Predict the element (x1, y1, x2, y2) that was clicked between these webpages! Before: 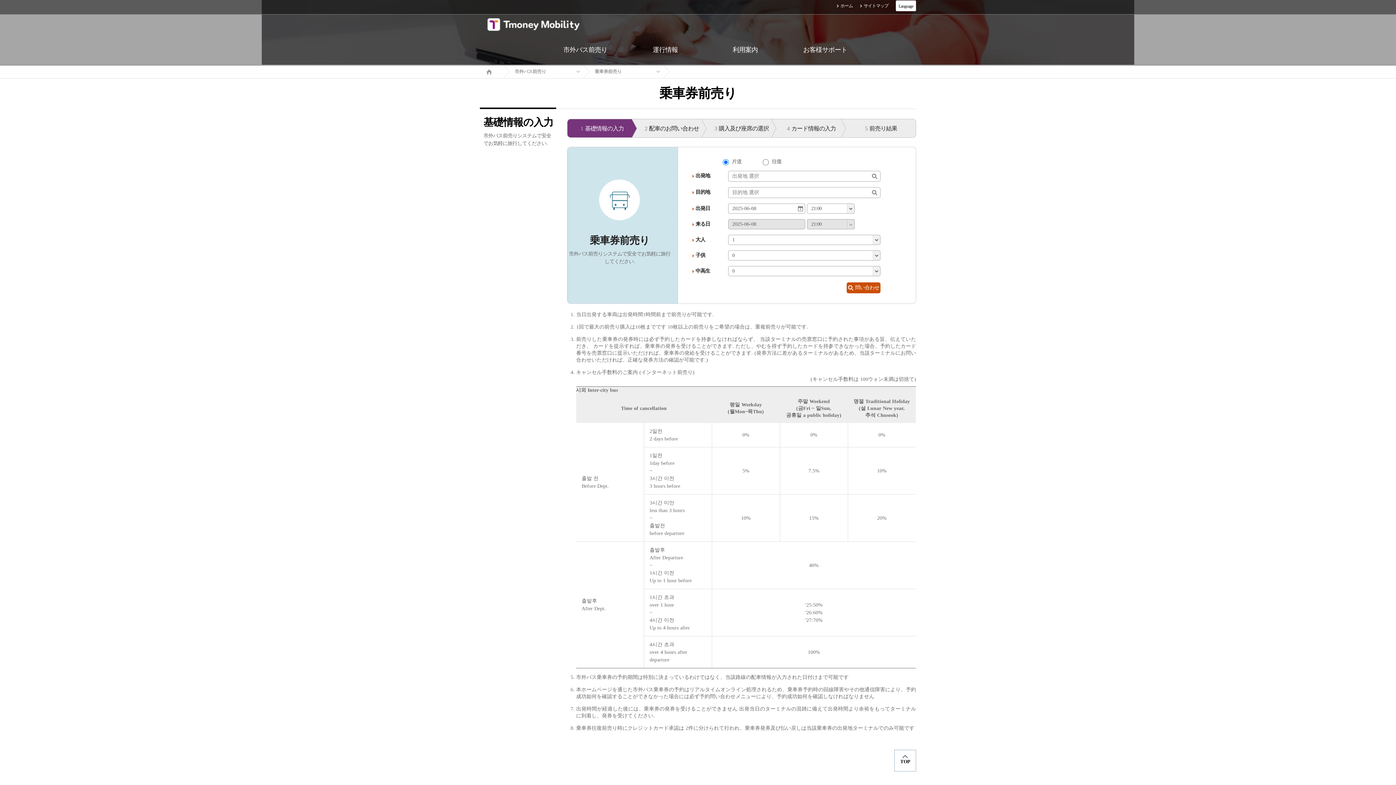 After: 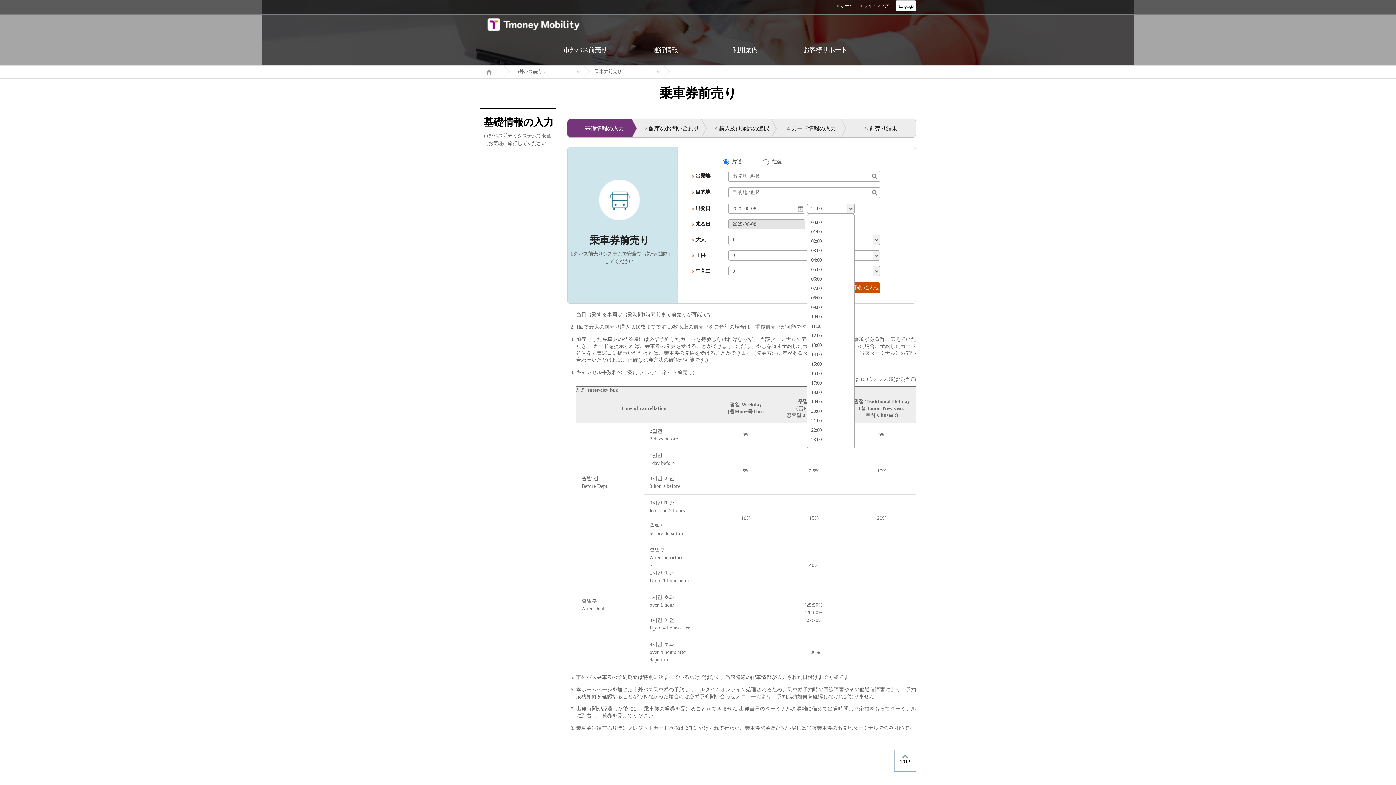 Action: bbox: (807, 204, 854, 213) label: 21:00